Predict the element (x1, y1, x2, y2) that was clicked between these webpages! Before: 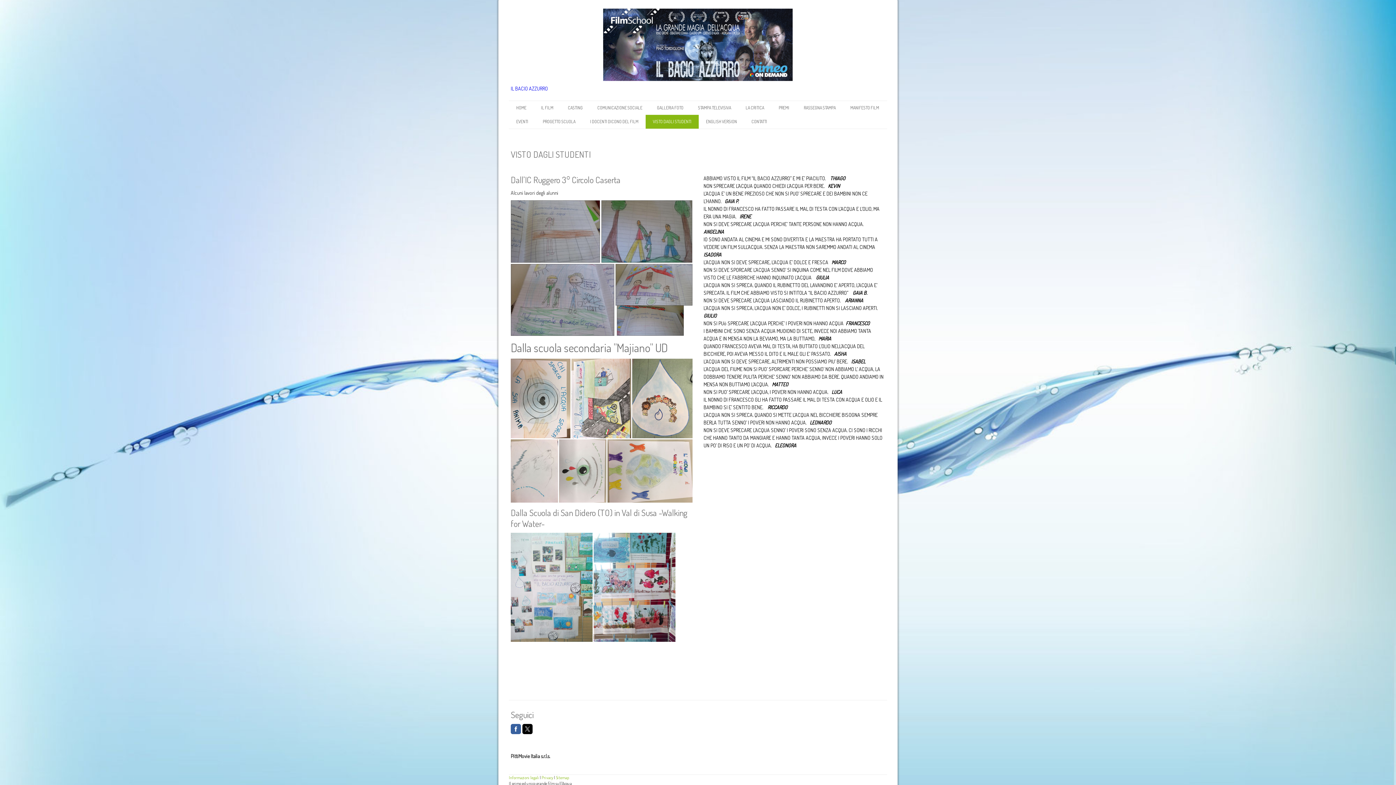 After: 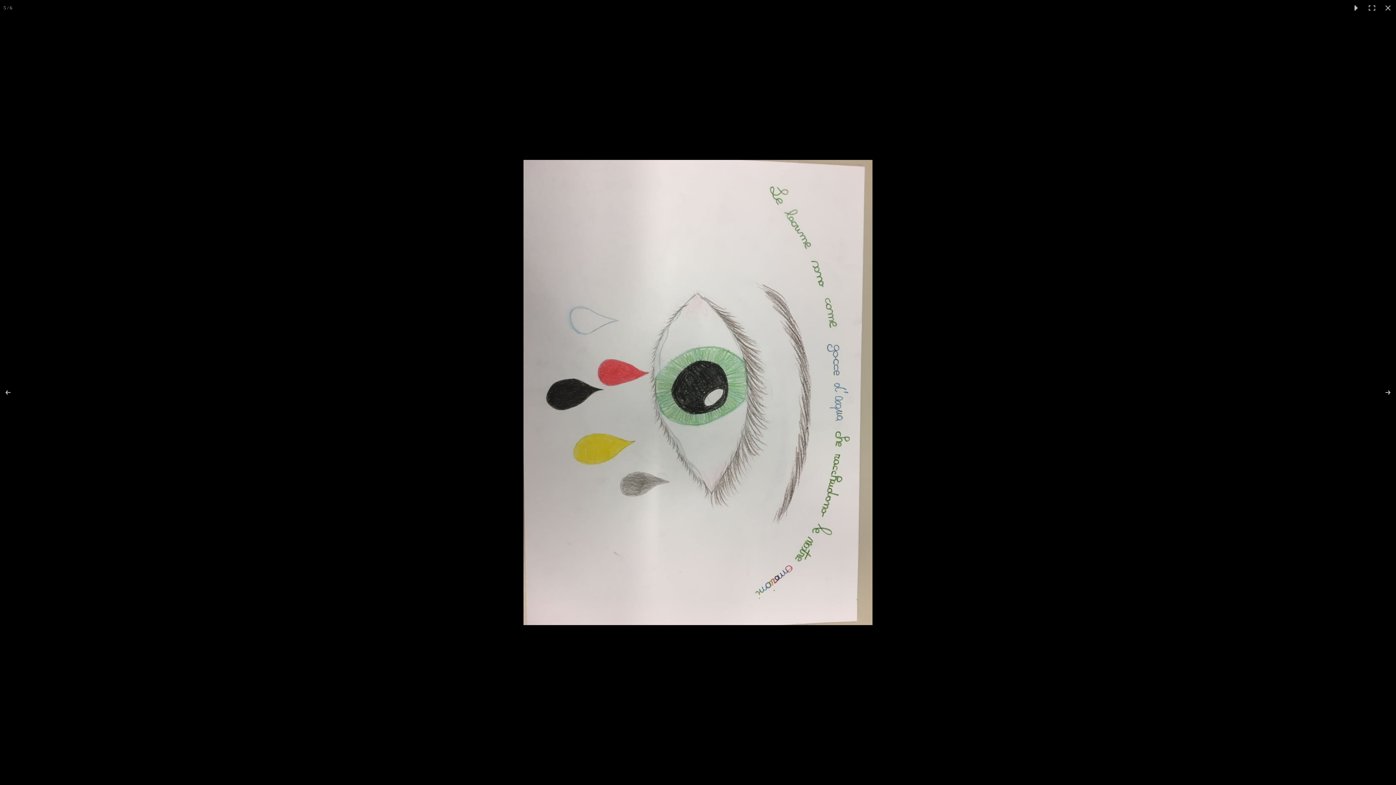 Action: bbox: (559, 439, 607, 502)